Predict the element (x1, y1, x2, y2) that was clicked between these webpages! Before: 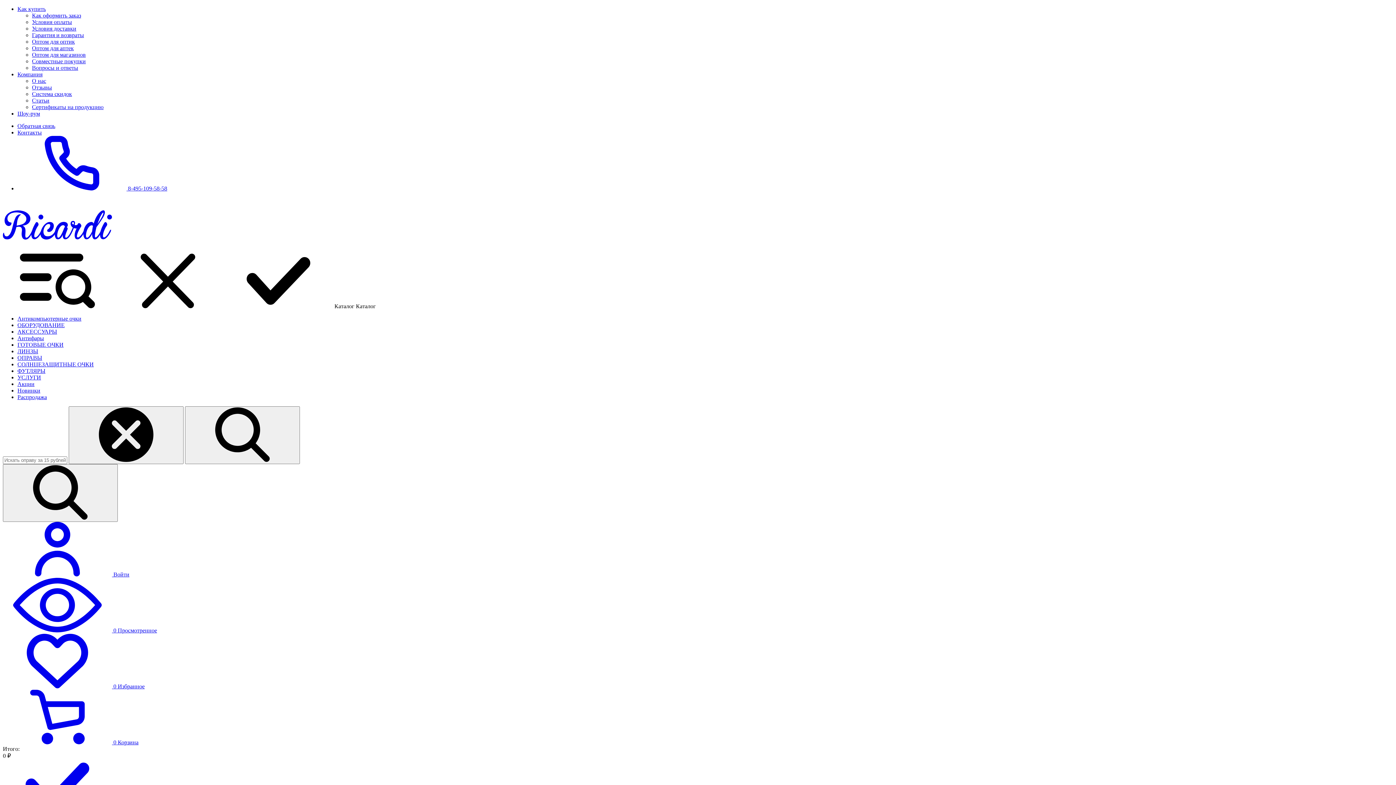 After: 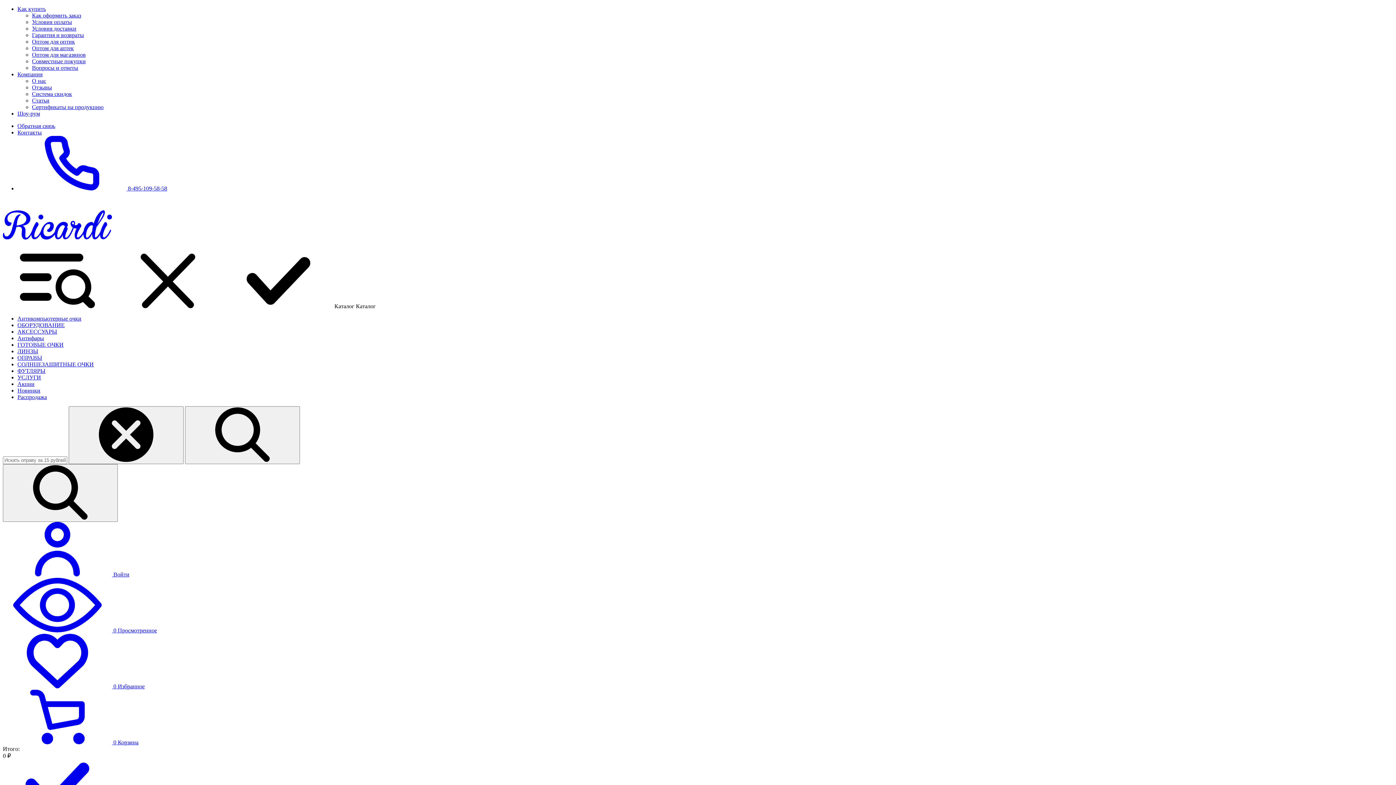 Action: bbox: (17, 110, 40, 116) label: Шоу-рум